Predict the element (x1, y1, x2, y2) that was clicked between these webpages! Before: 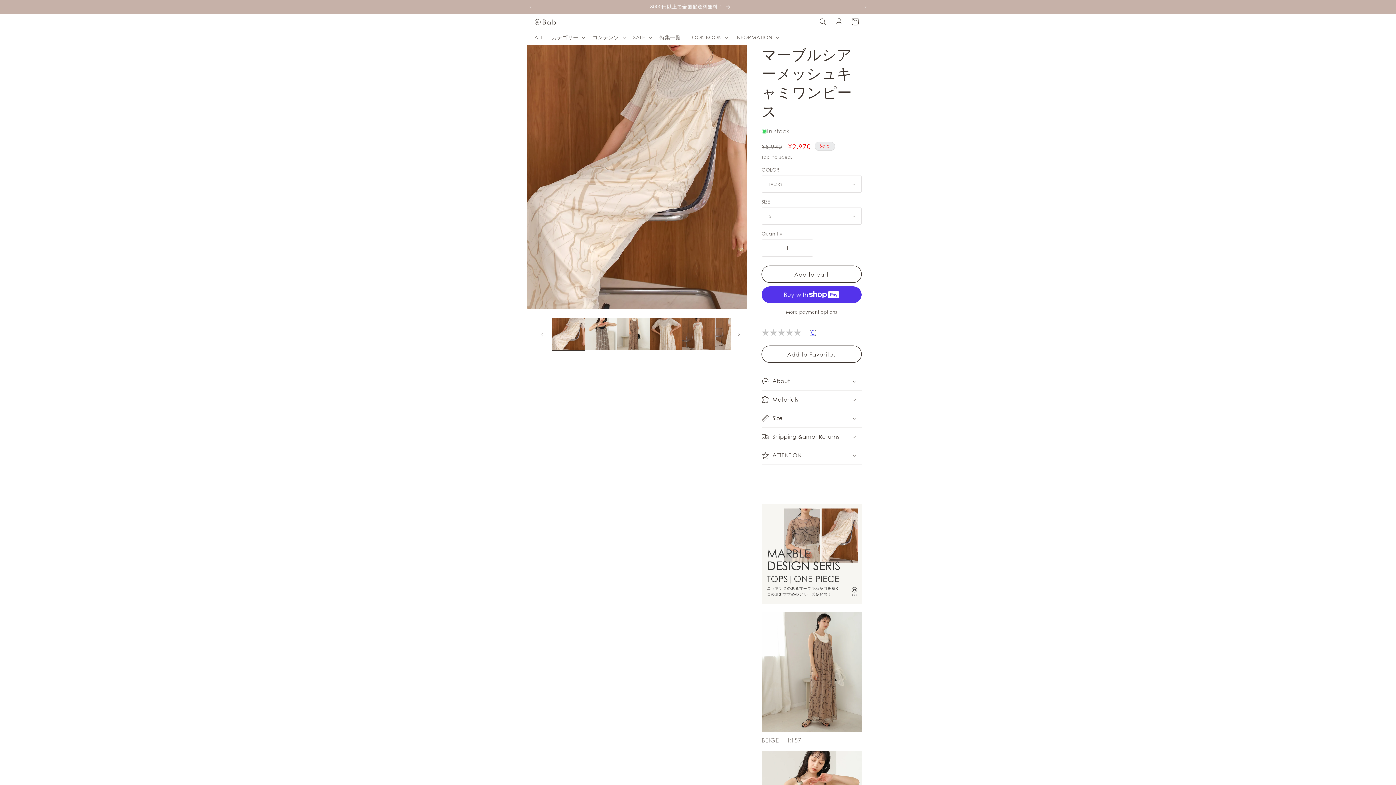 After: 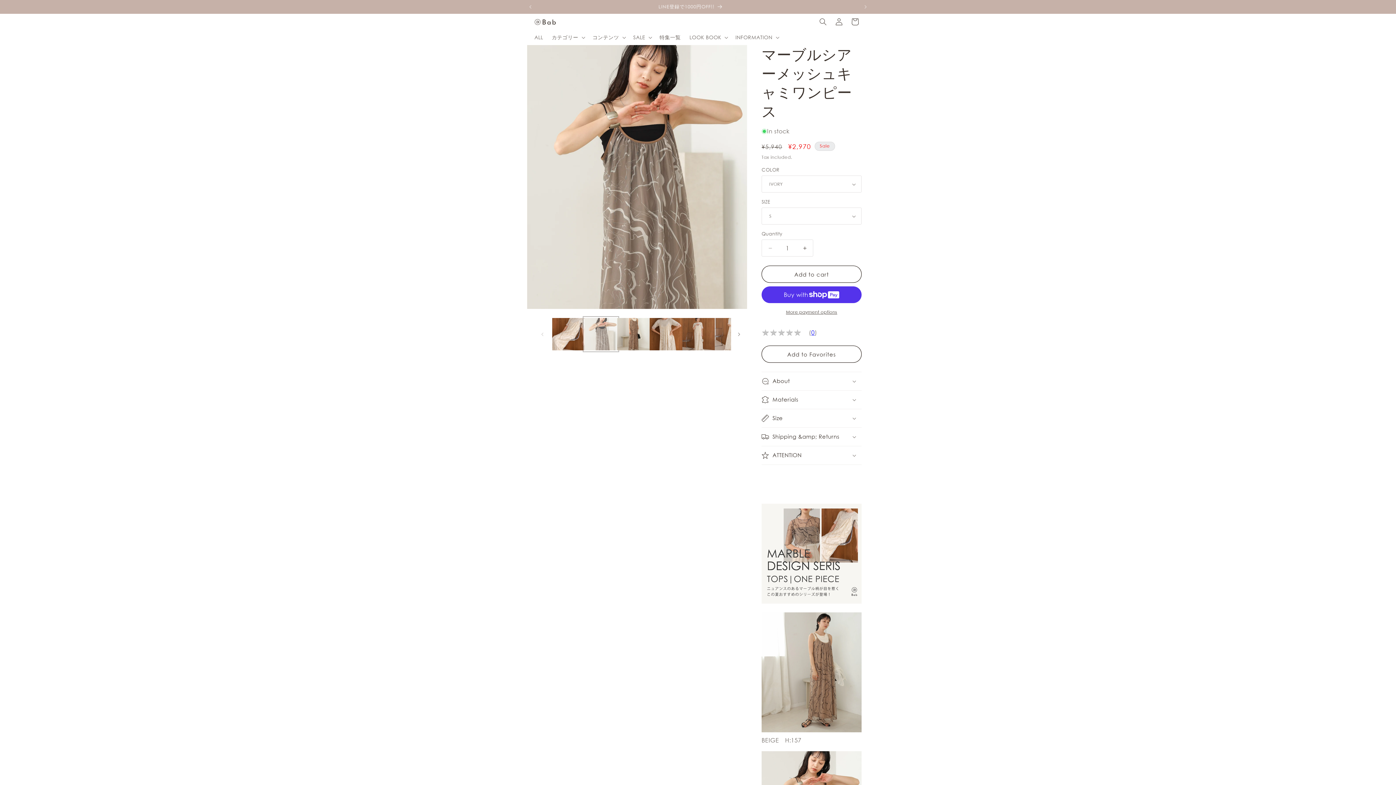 Action: bbox: (584, 318, 617, 350) label: Load image 2 in gallery view